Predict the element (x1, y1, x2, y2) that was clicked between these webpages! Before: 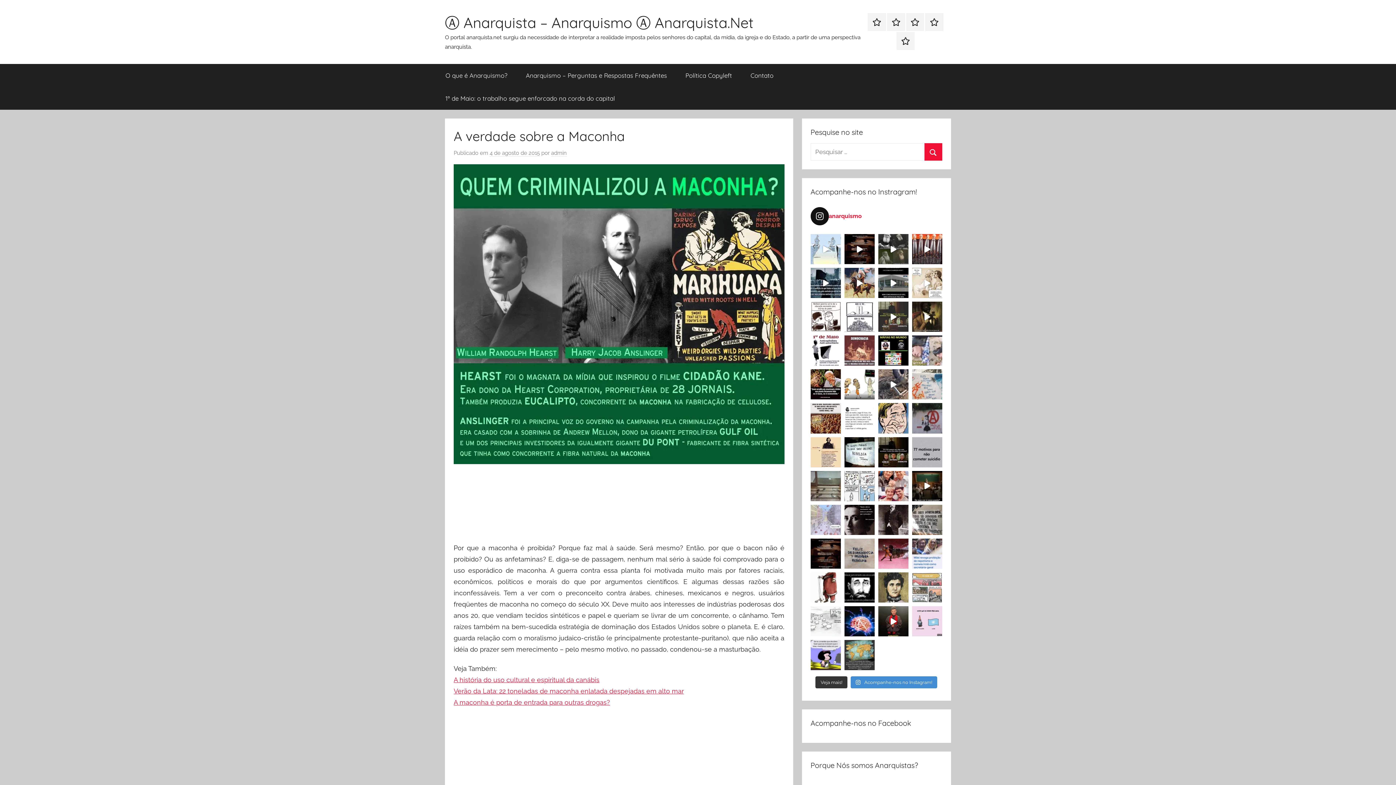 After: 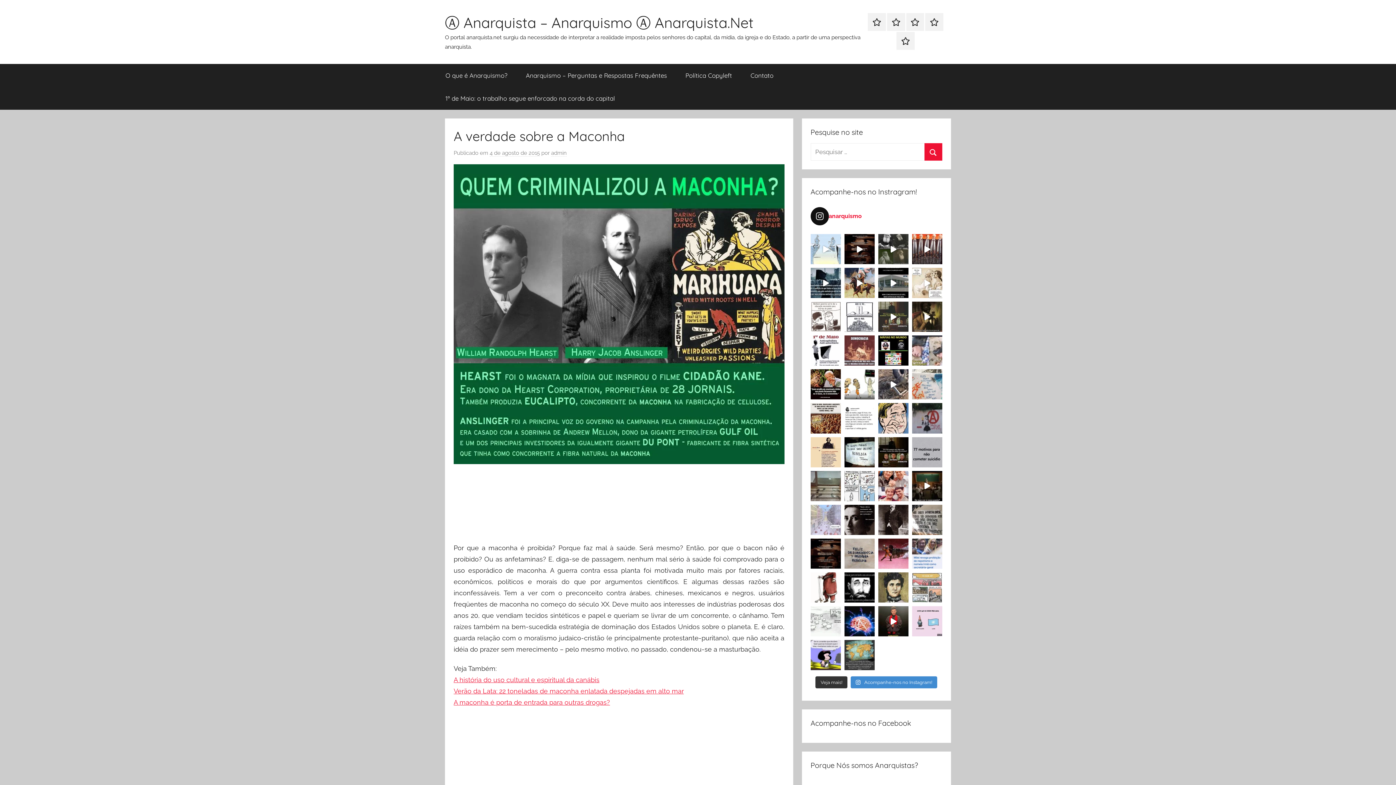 Action: bbox: (810, 301, 840, 332) label: Post do Instagram 17929845812857874